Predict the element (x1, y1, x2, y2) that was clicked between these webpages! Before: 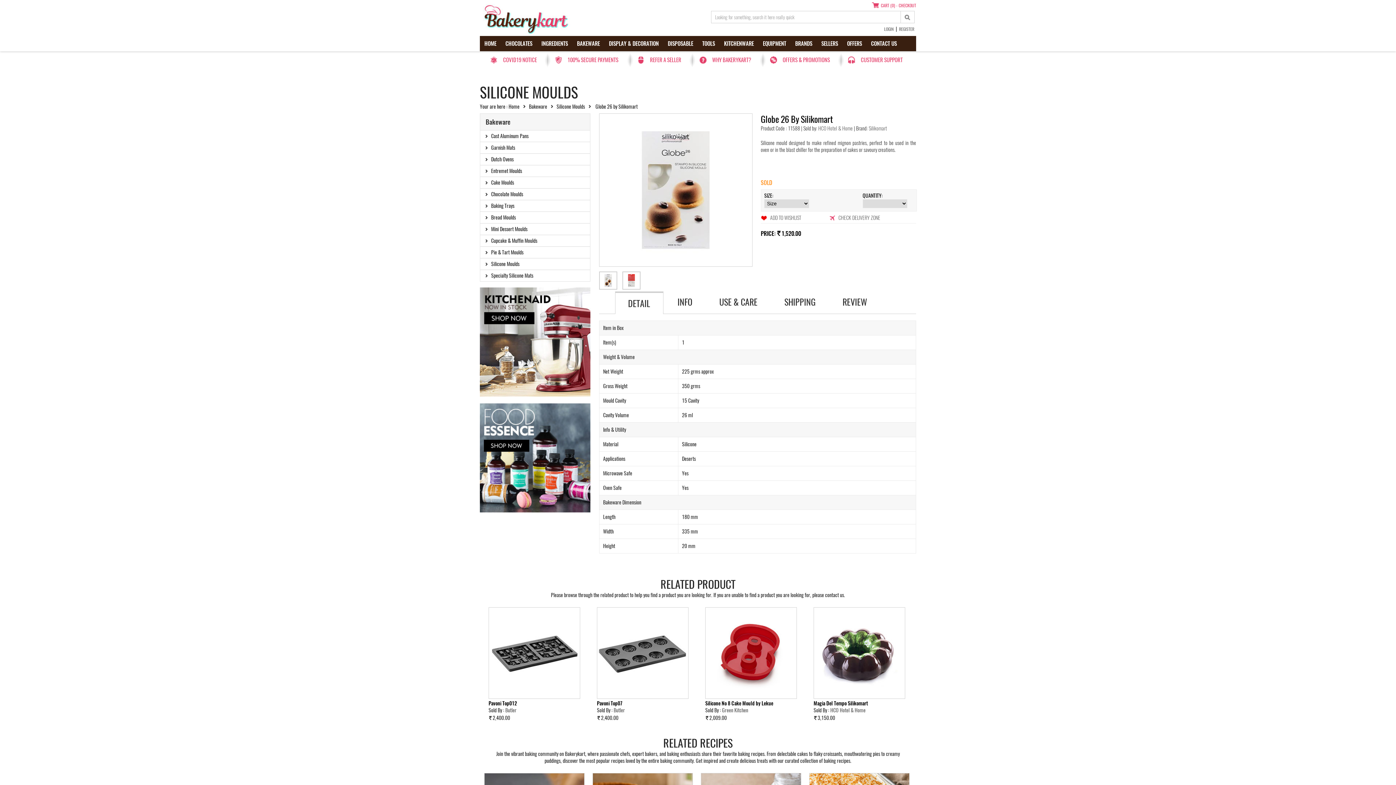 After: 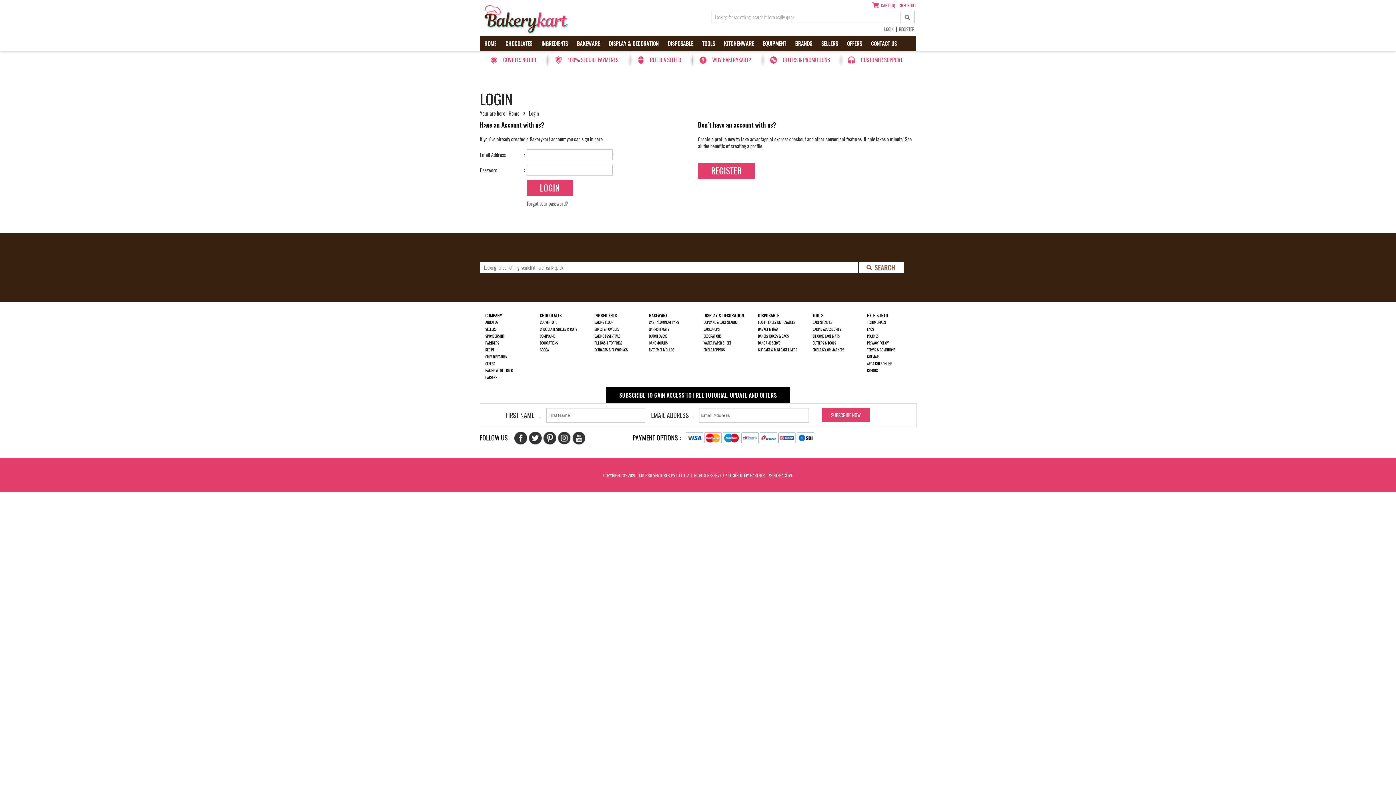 Action: label: REGISTER bbox: (899, 26, 914, 31)